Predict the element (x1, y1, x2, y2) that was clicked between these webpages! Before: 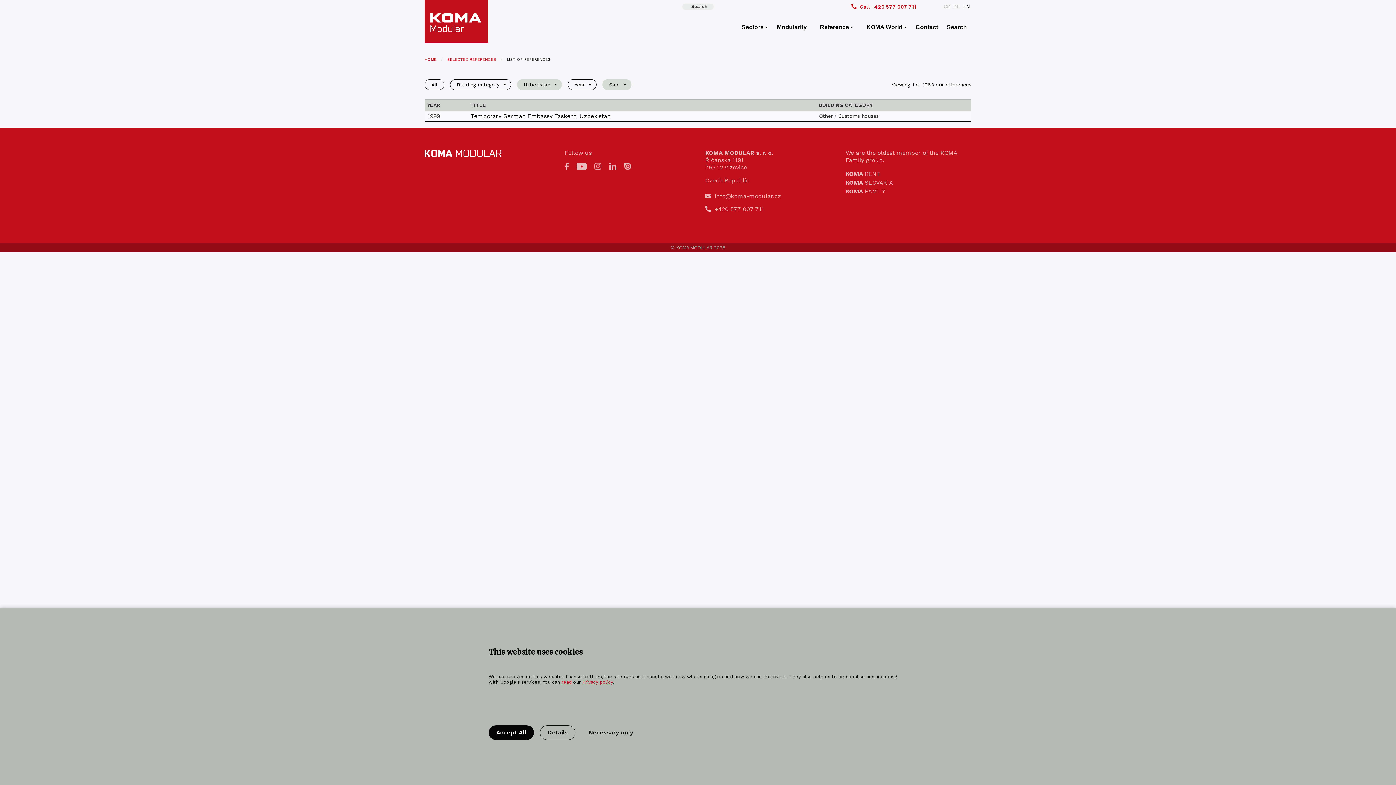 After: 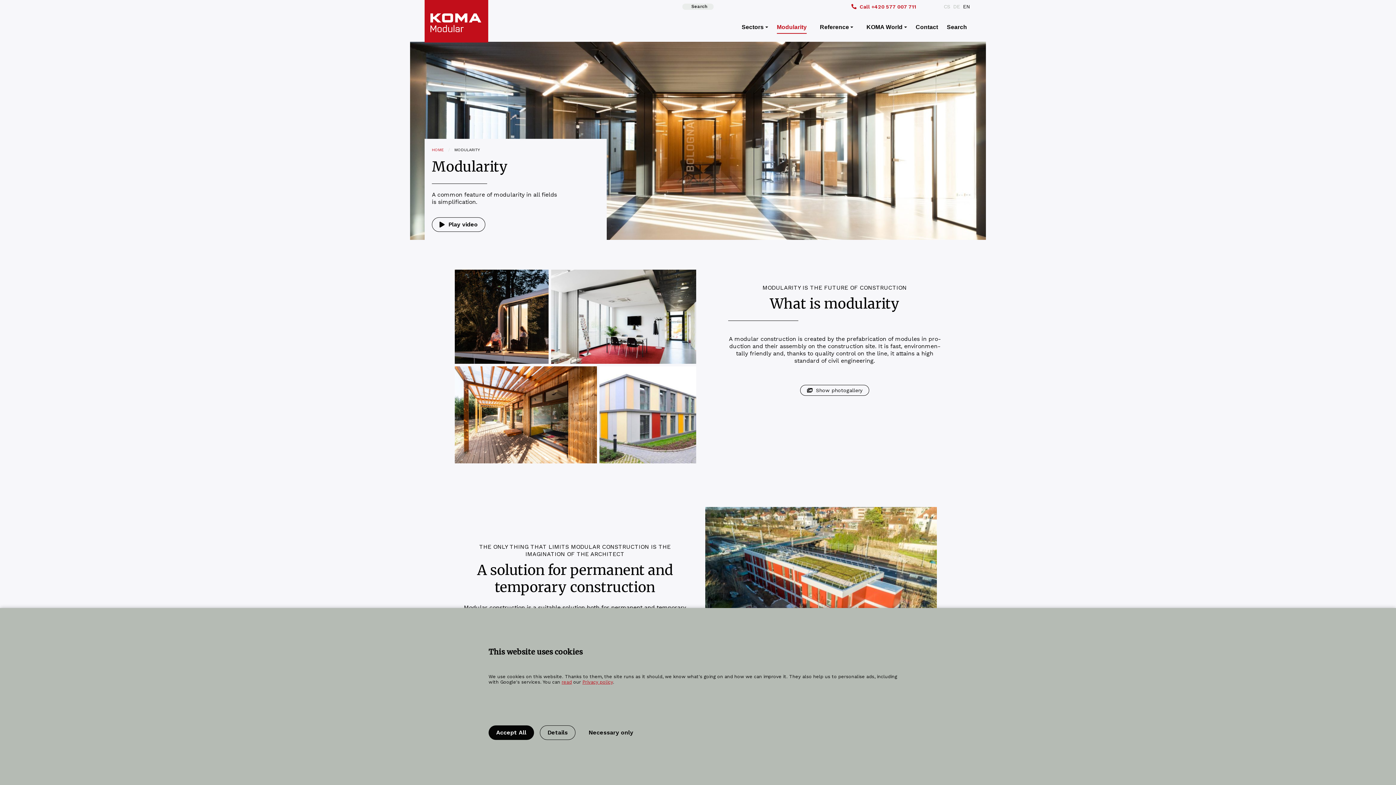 Action: bbox: (777, 21, 807, 33) label: Modularity